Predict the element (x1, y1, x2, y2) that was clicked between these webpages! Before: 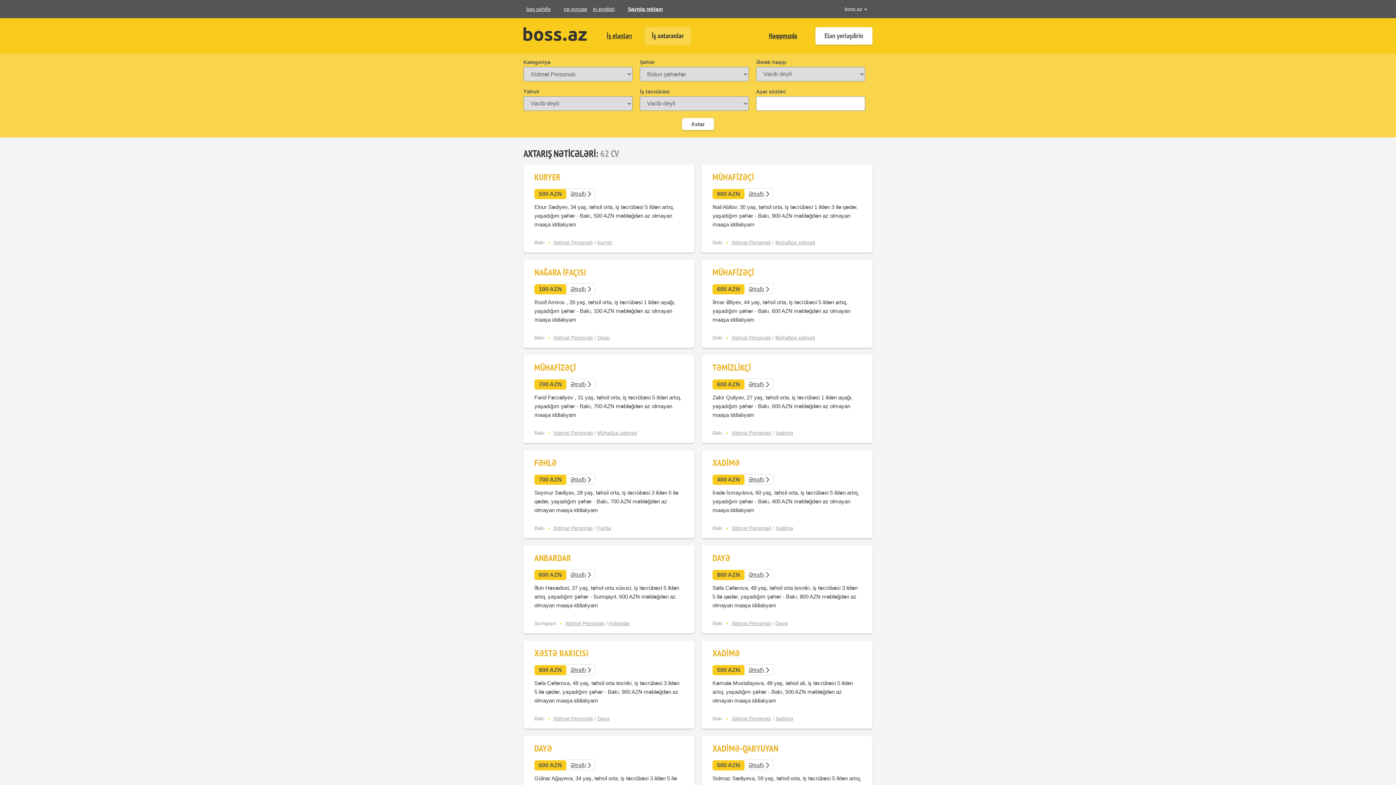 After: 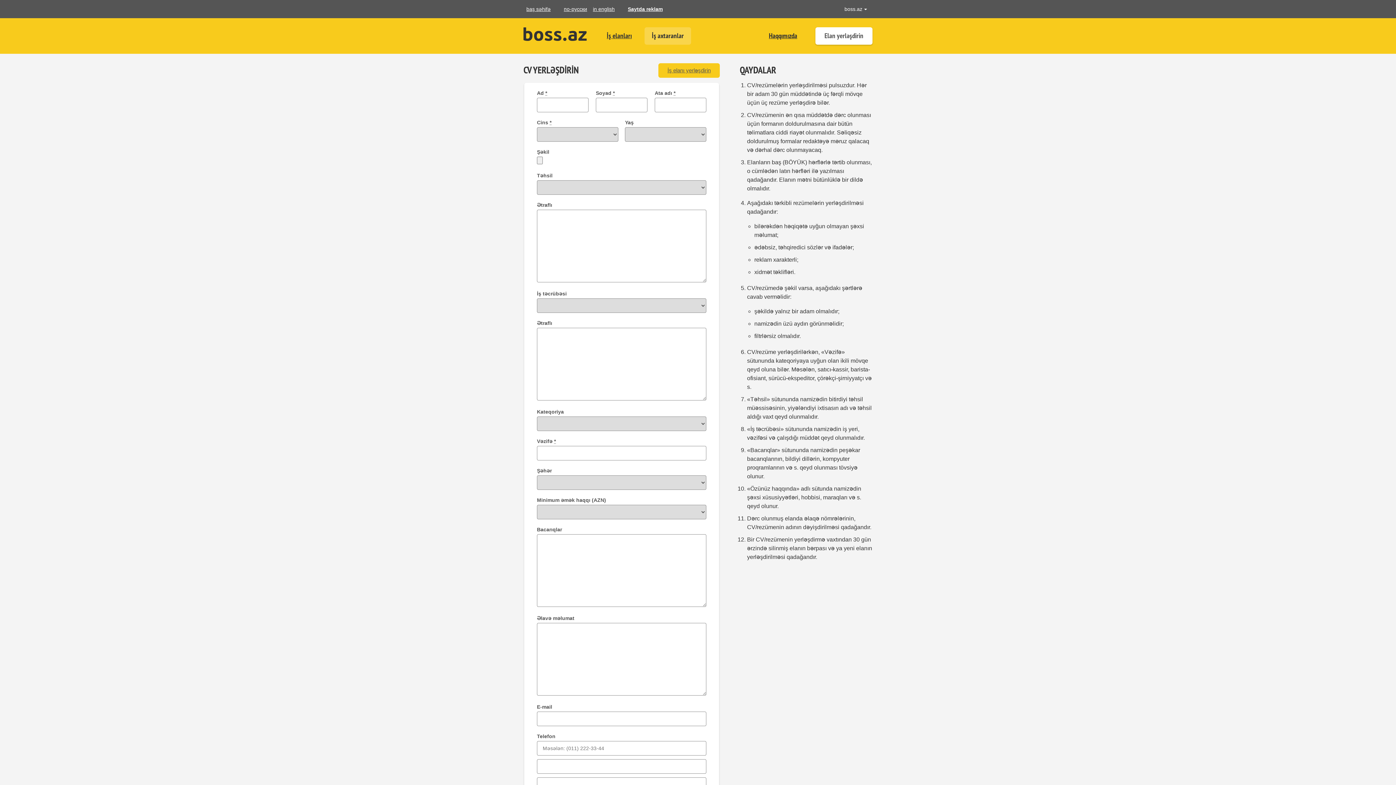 Action: label: Elan yerləşdirin bbox: (815, 27, 872, 44)